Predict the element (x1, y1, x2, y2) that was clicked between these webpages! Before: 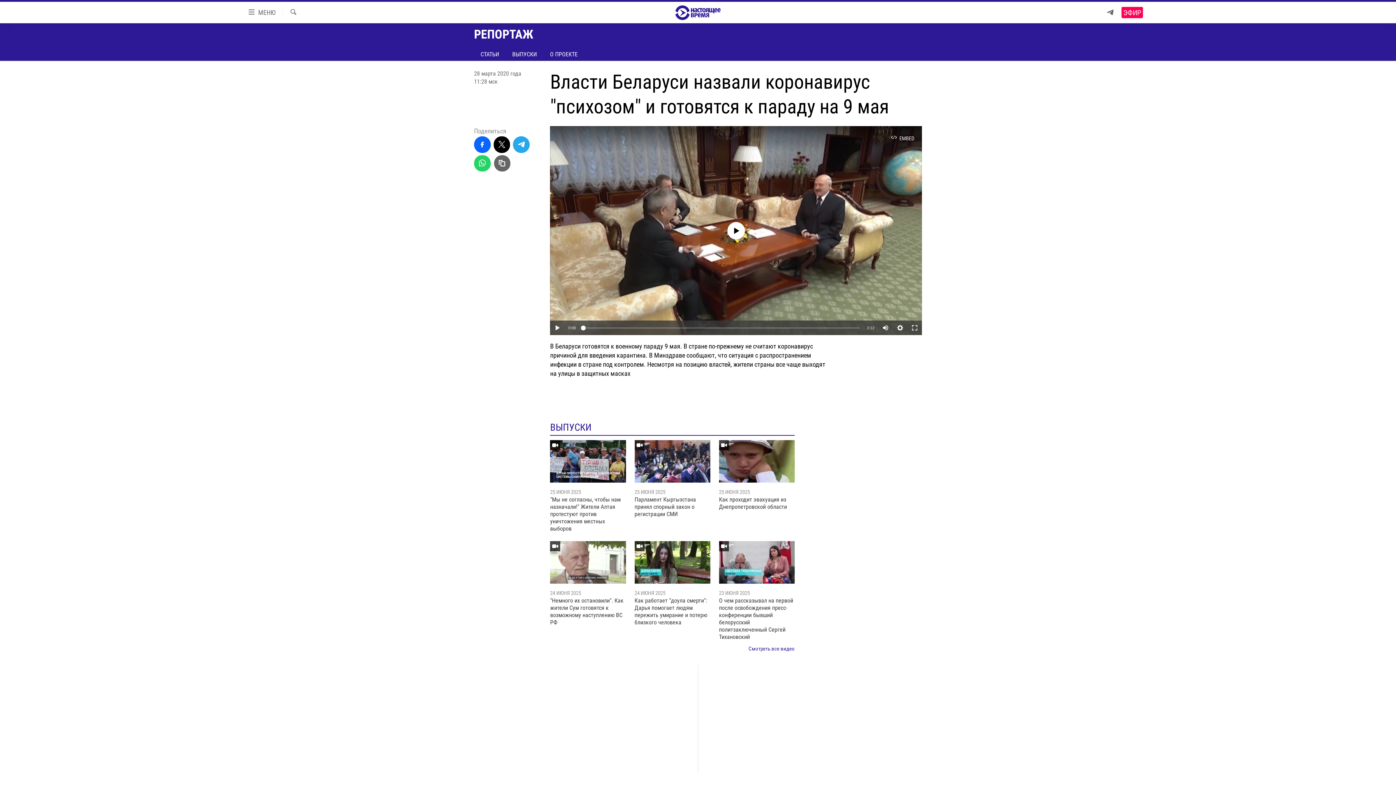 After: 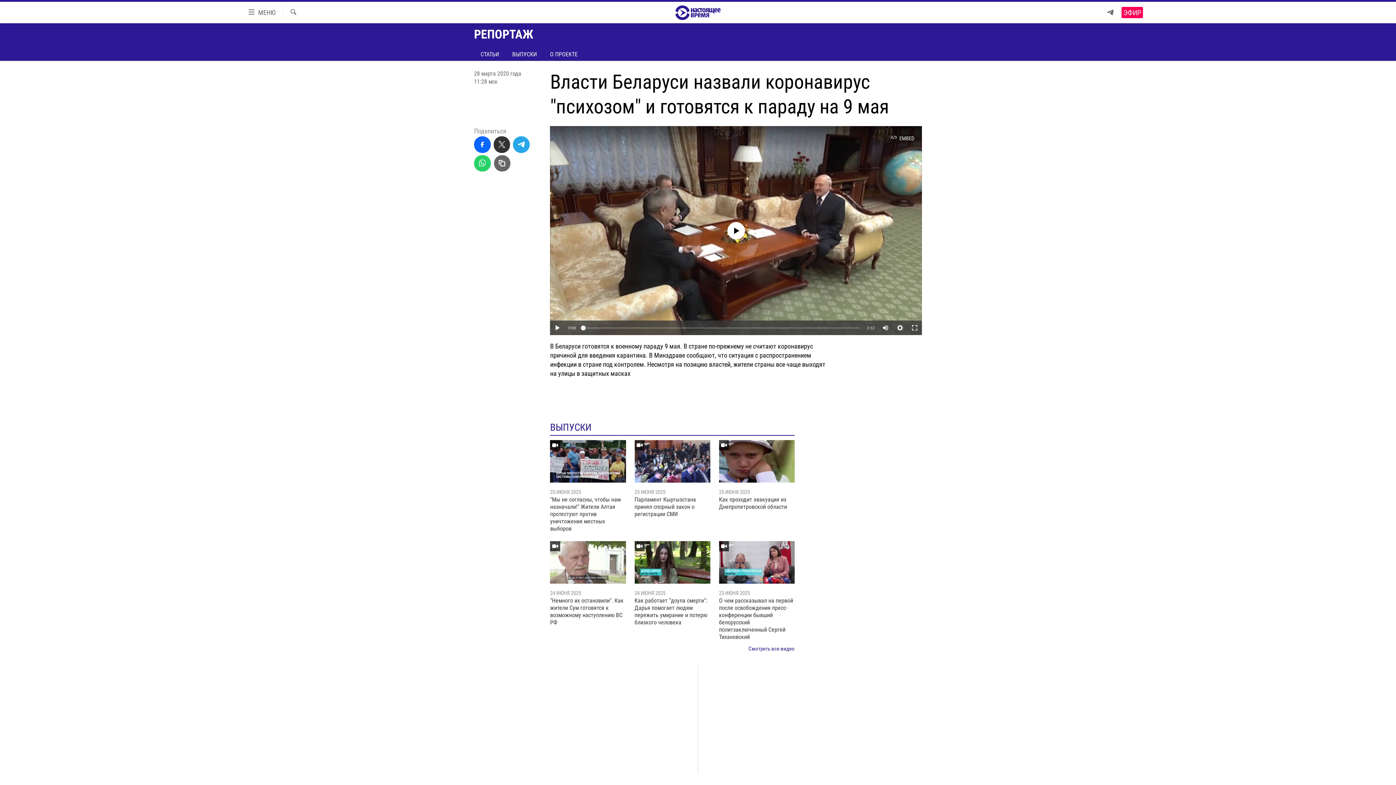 Action: bbox: (493, 136, 510, 152)